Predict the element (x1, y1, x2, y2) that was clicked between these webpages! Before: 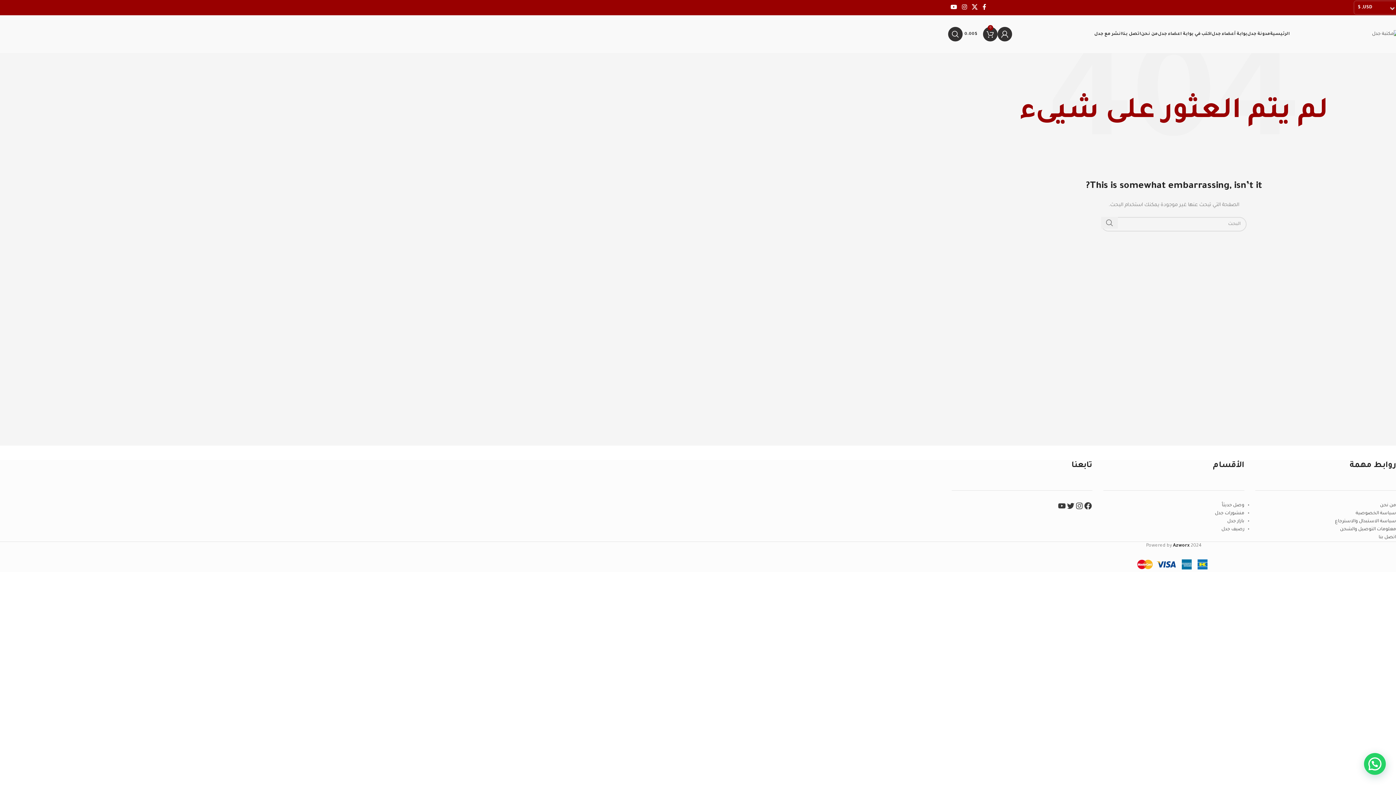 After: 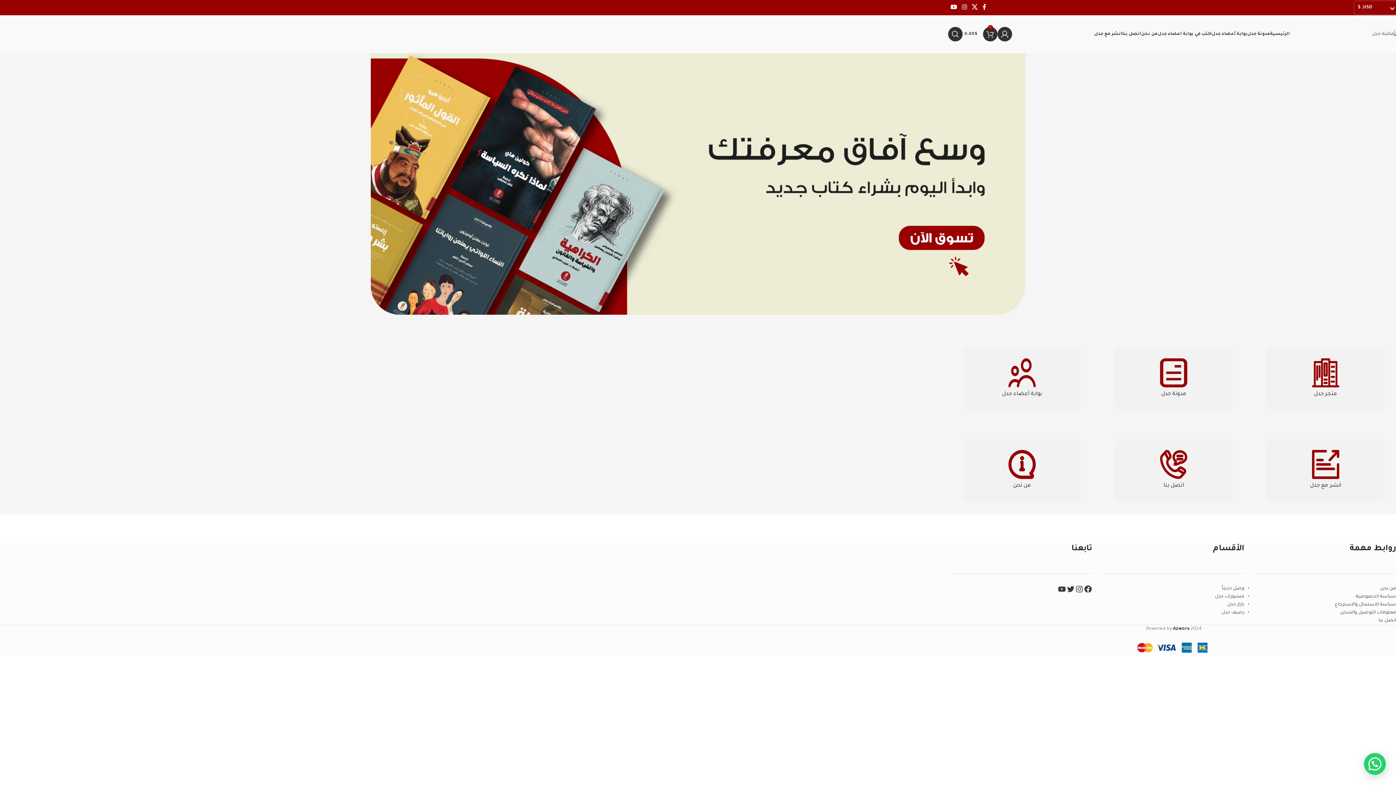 Action: label: الرئيسية bbox: (1270, 26, 1290, 41)